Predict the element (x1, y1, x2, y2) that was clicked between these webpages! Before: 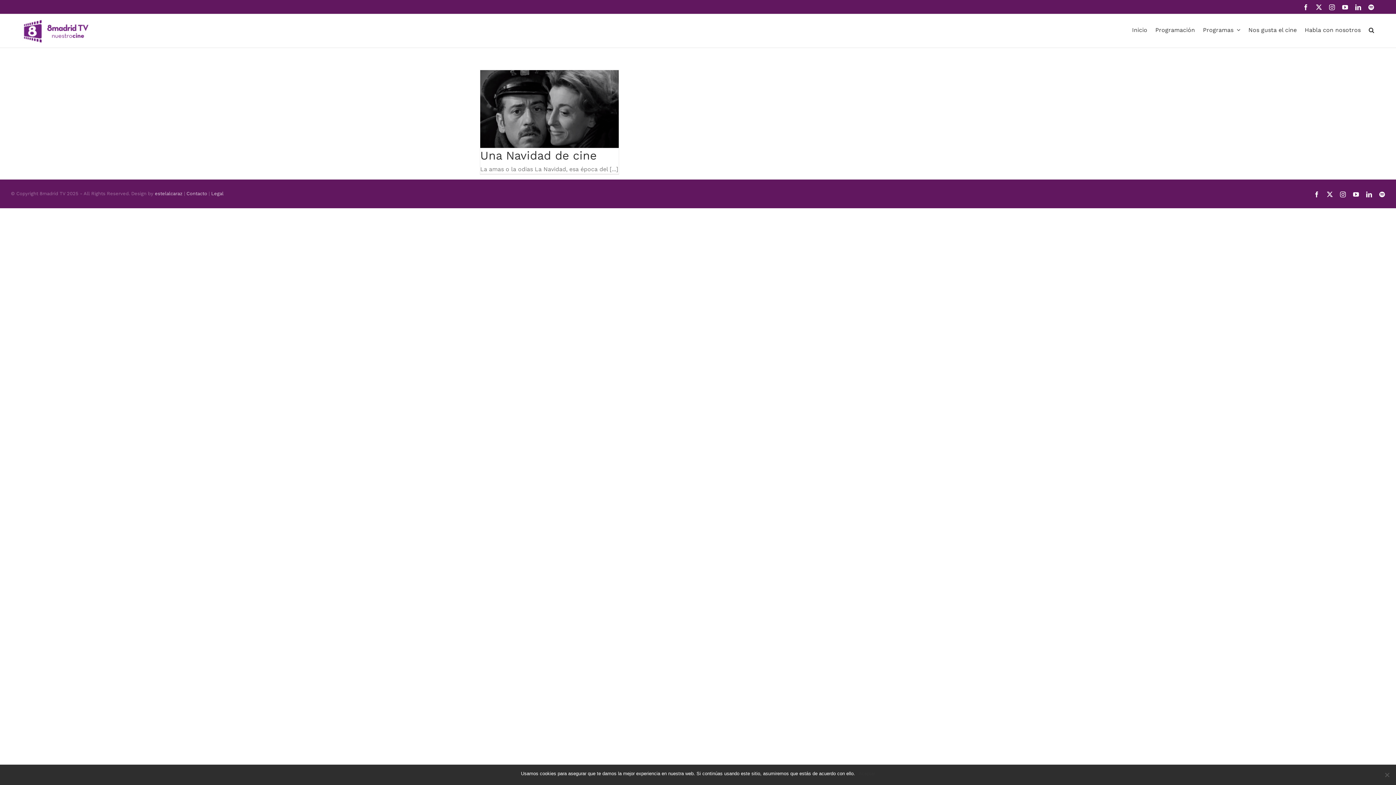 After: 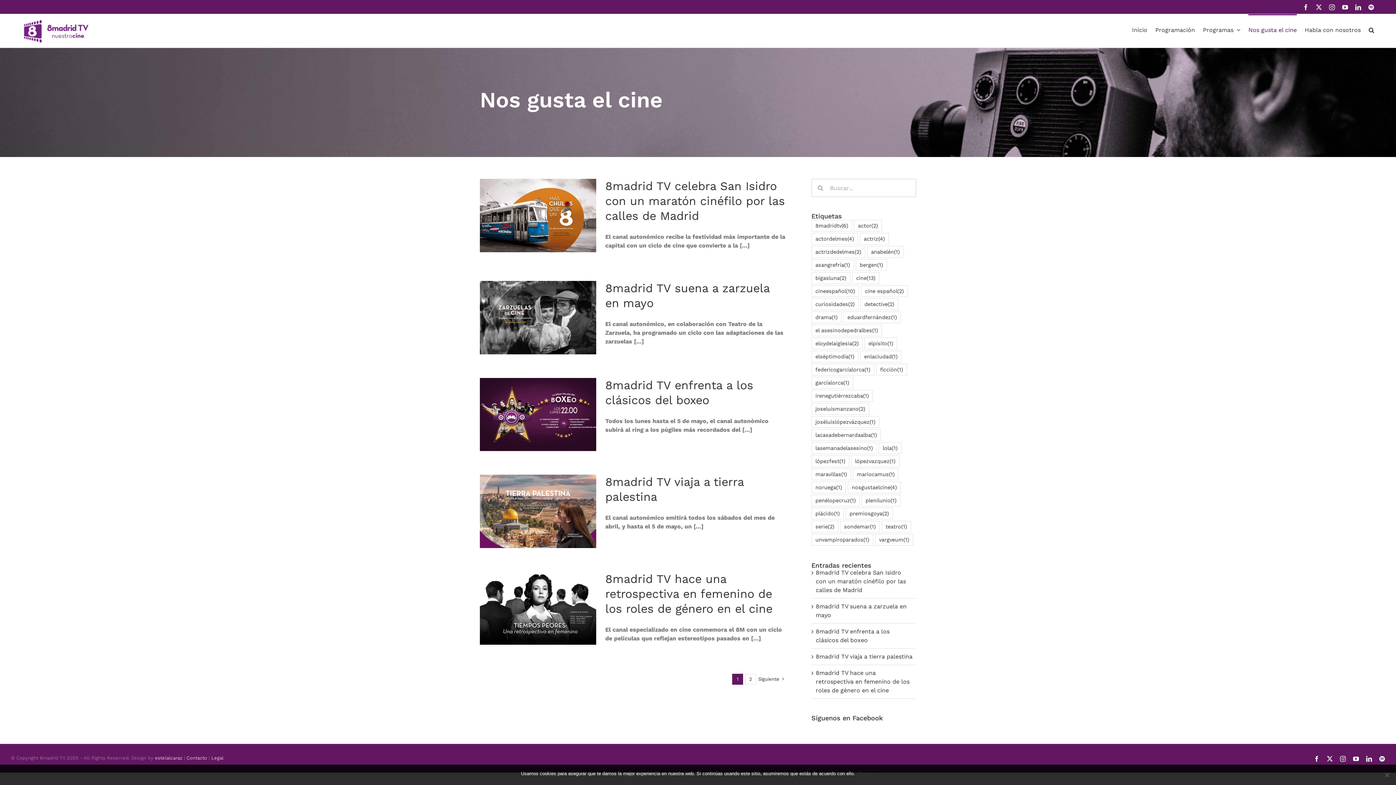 Action: bbox: (1248, 14, 1297, 44) label: Nos gusta el cine